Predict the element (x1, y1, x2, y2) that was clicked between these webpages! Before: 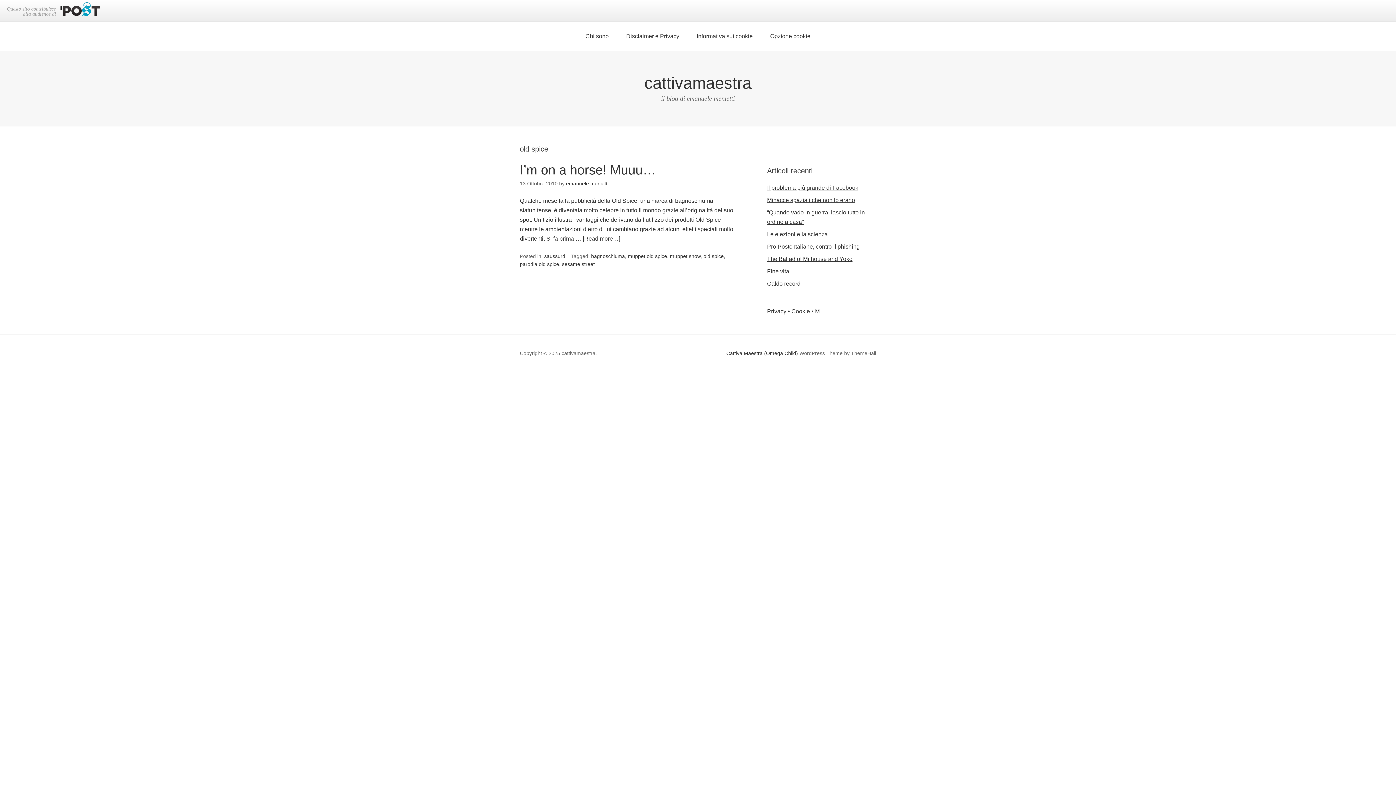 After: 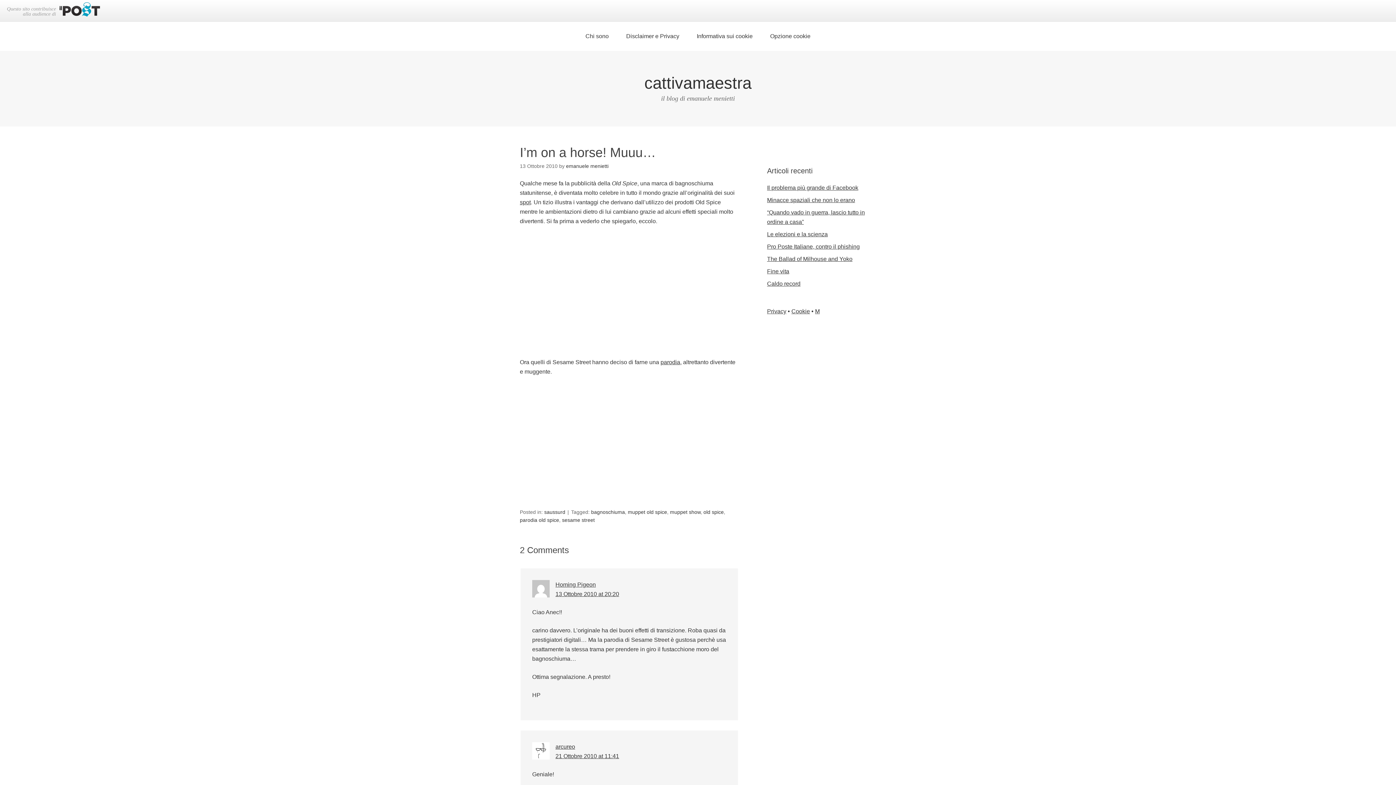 Action: bbox: (582, 235, 620, 241) label: [Read more…]